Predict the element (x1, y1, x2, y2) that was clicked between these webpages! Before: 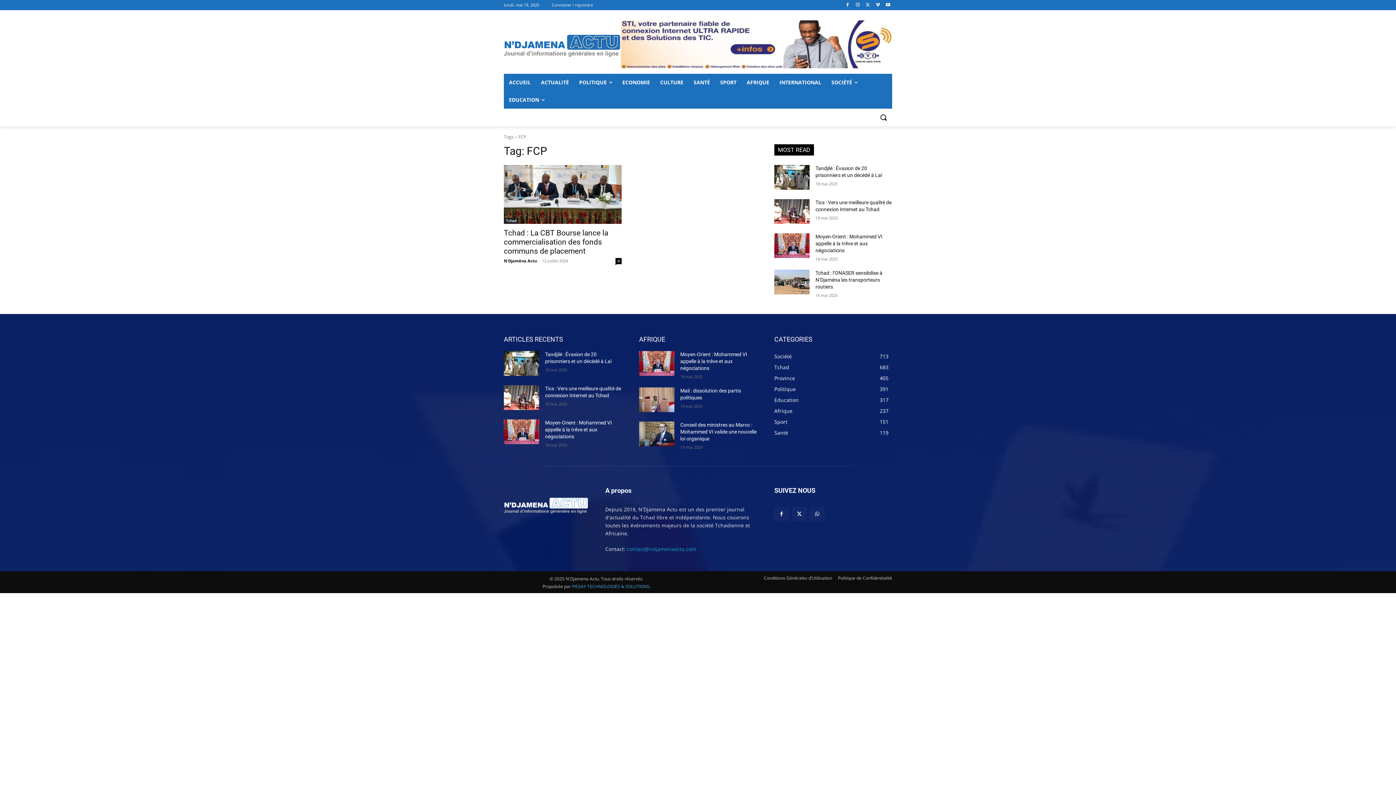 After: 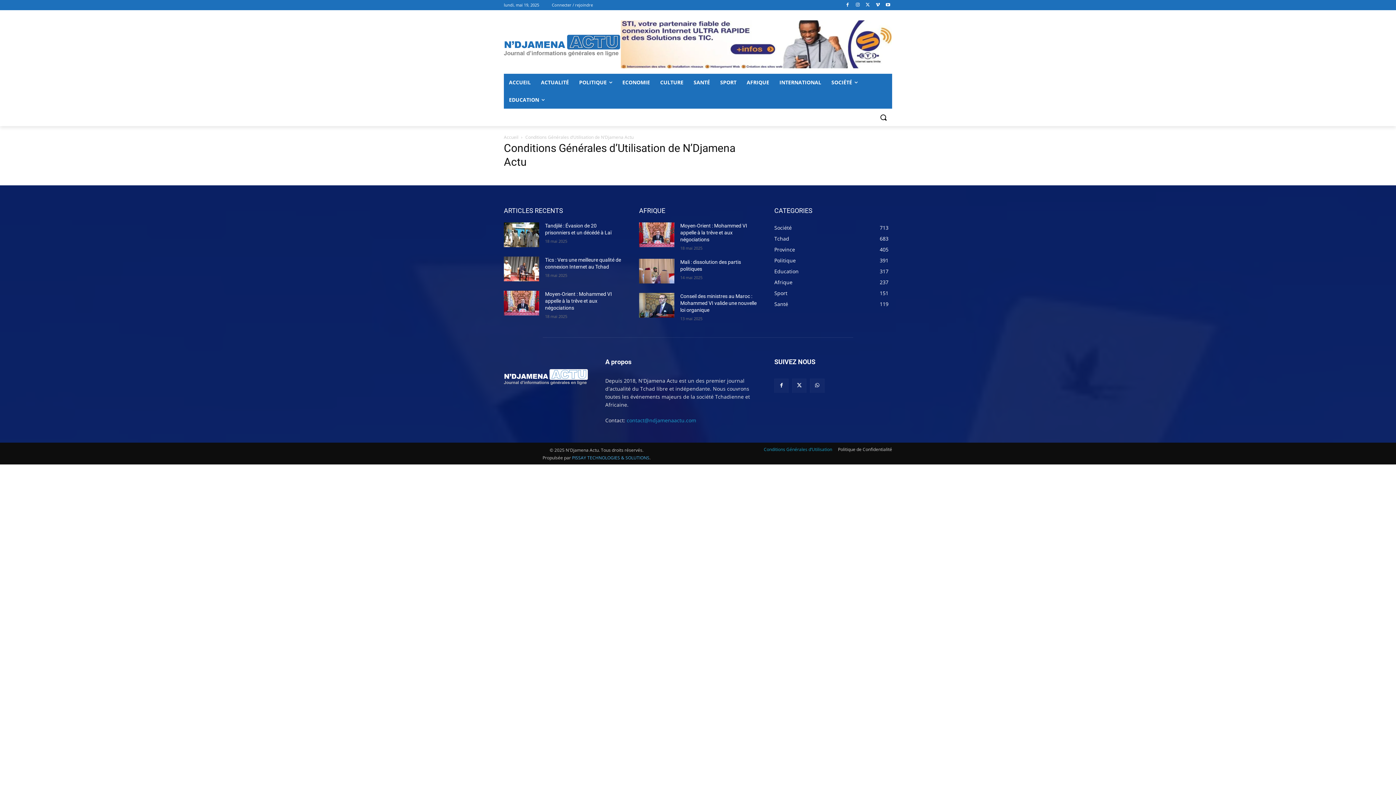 Action: label: Conditions Générales d’Utilisation bbox: (764, 574, 832, 582)